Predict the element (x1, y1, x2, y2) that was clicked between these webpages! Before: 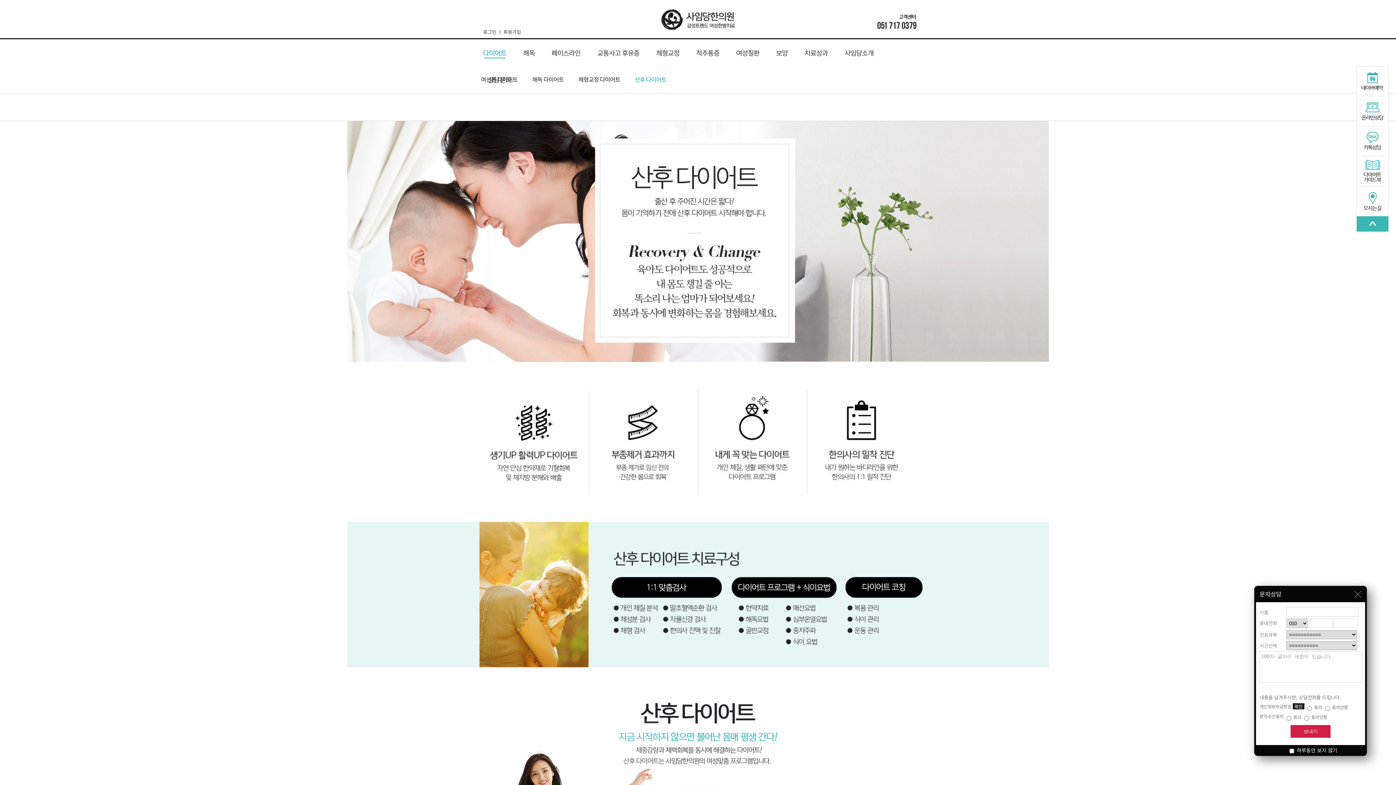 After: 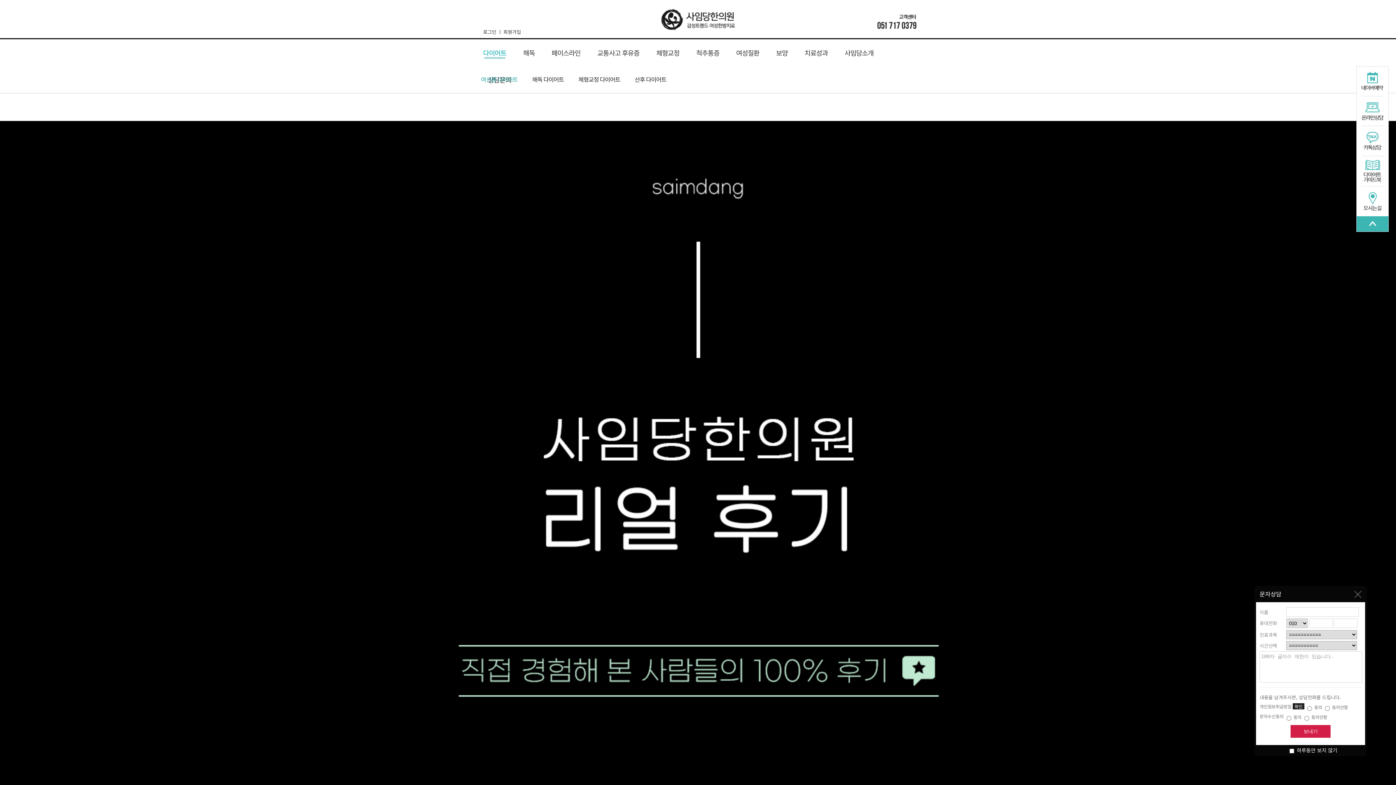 Action: bbox: (479, 39, 514, 66) label: 다이어트